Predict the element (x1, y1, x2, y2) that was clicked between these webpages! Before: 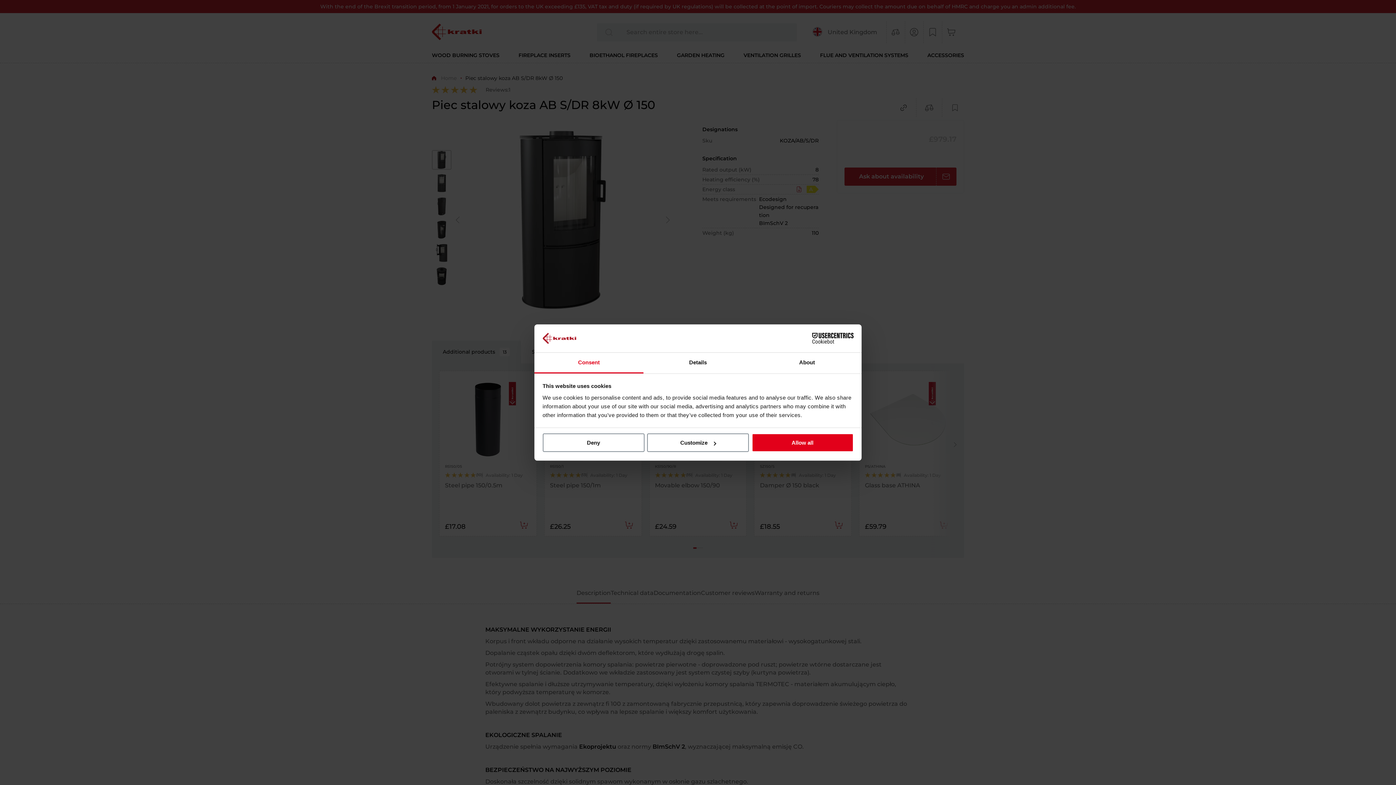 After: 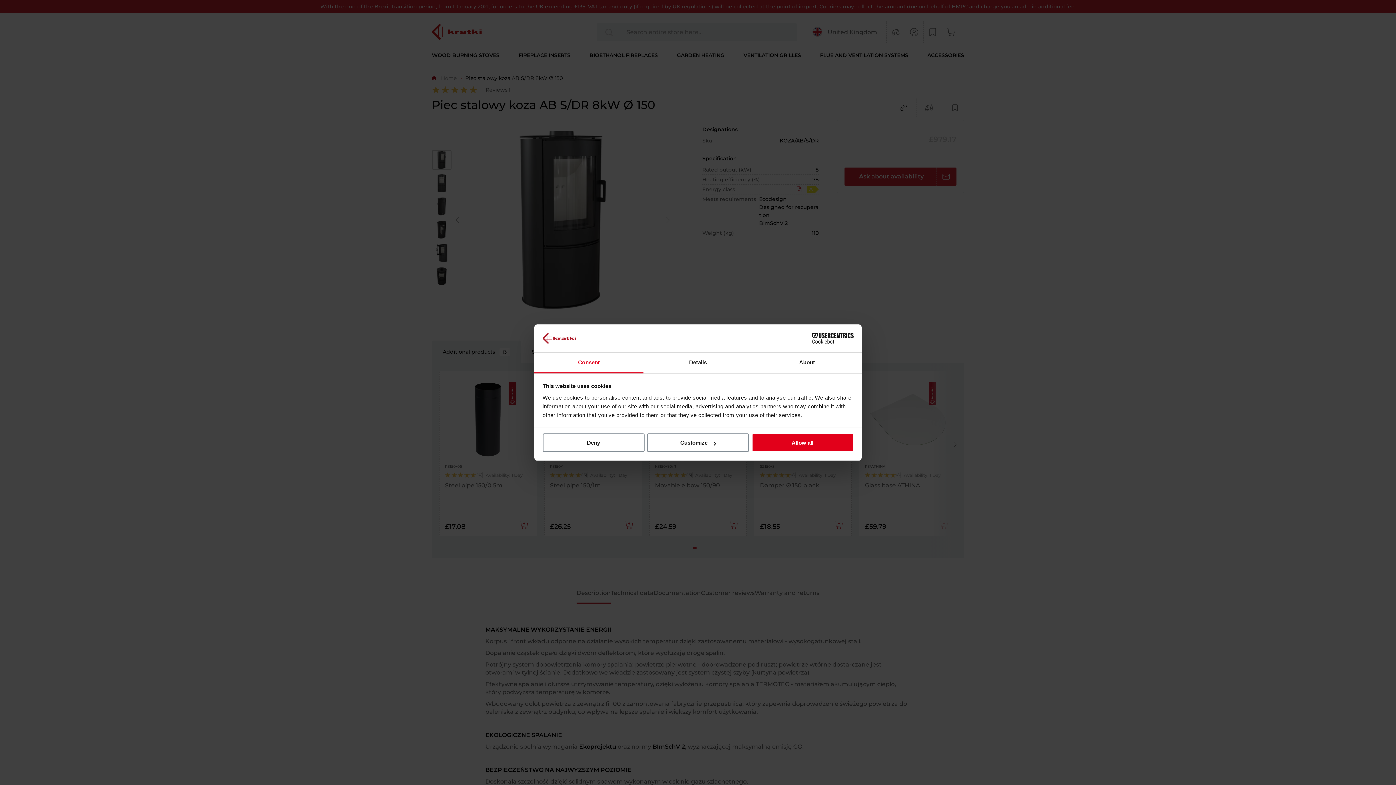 Action: bbox: (790, 333, 853, 344) label: Cookiebot - opens in a new window